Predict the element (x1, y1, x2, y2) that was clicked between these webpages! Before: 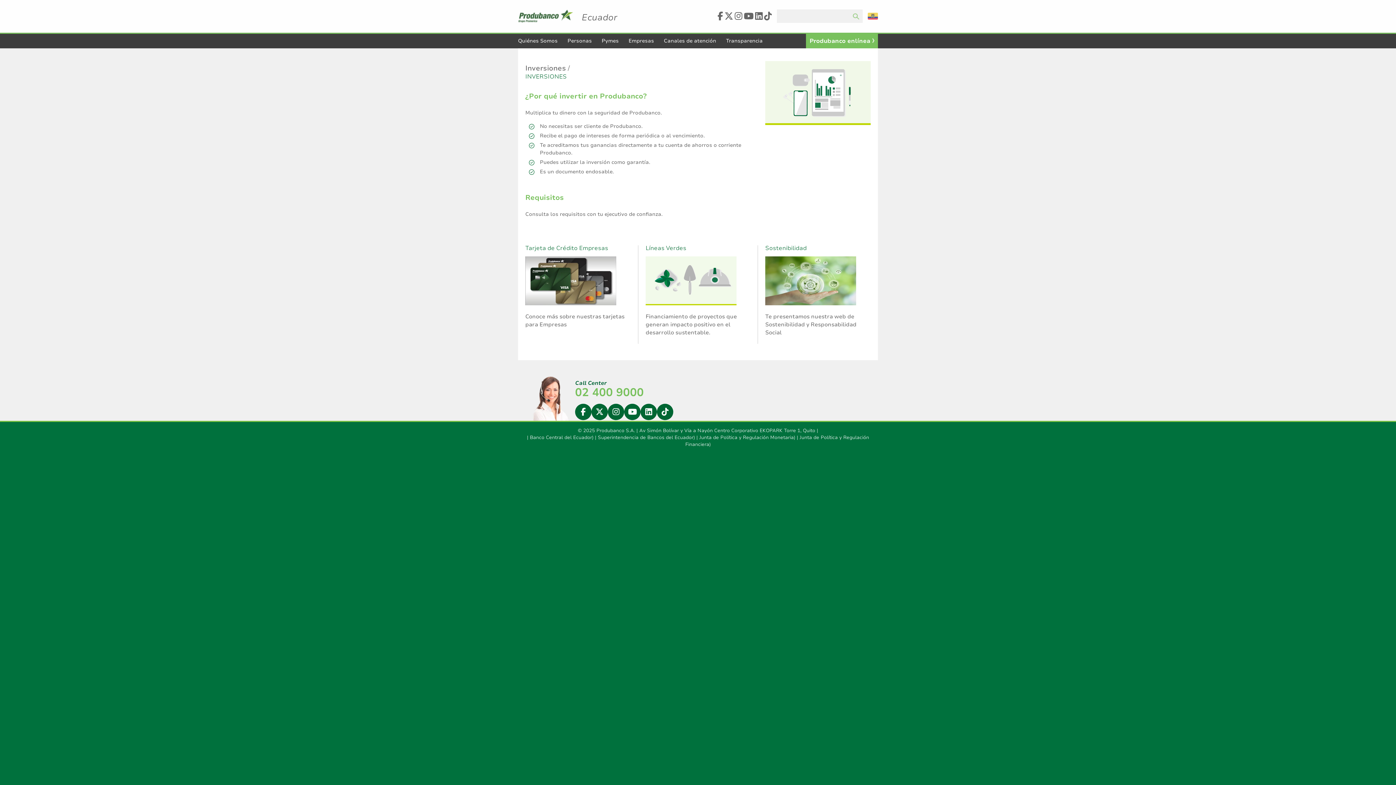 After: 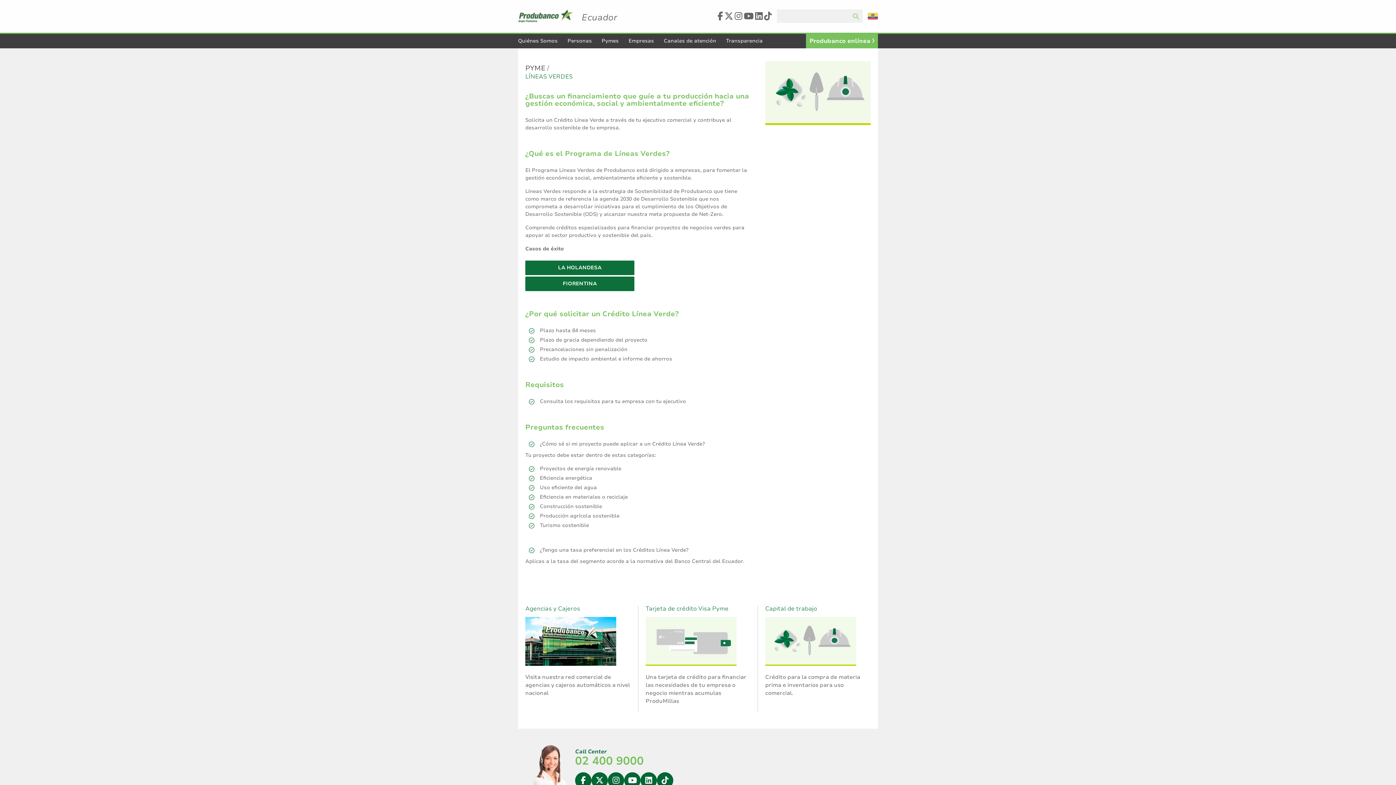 Action: bbox: (645, 245, 750, 251) label: Líneas Verdes